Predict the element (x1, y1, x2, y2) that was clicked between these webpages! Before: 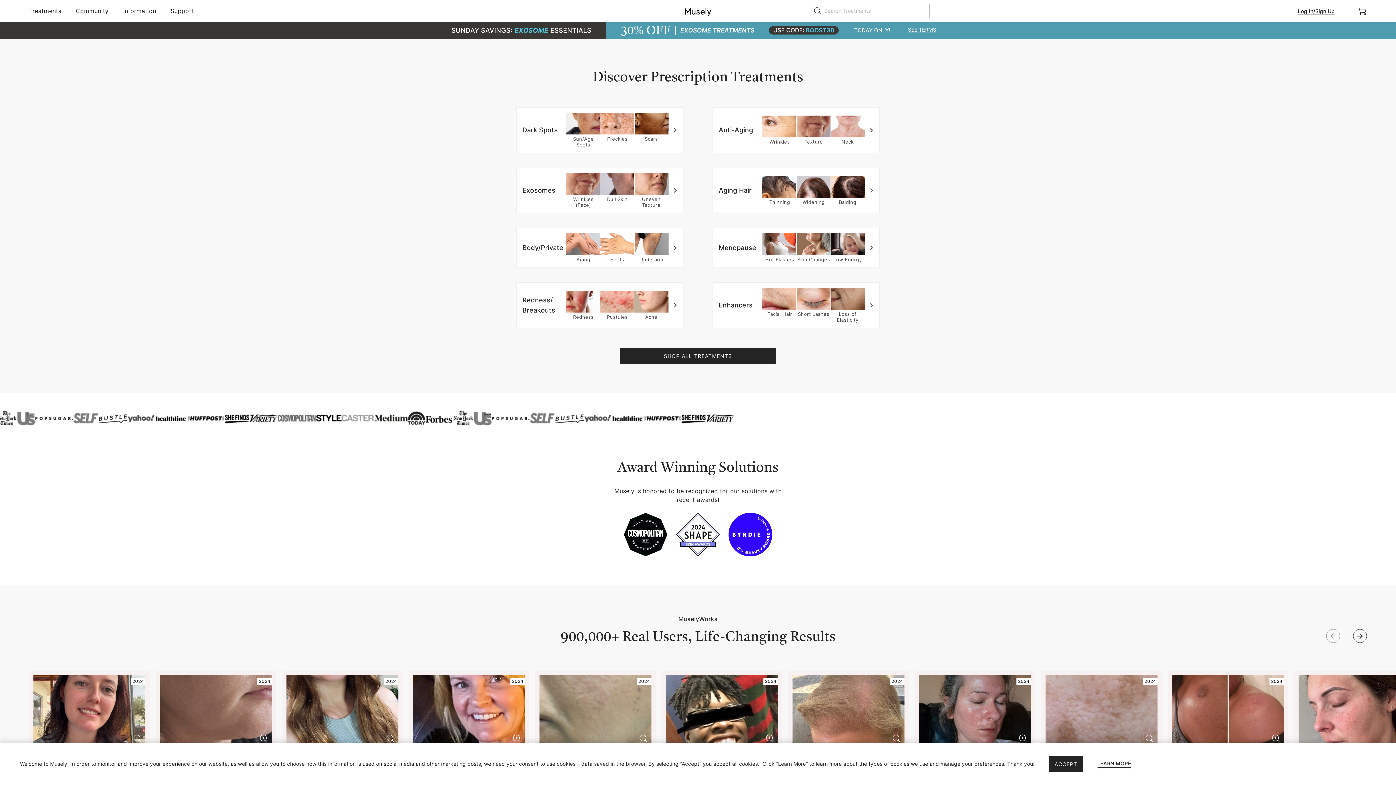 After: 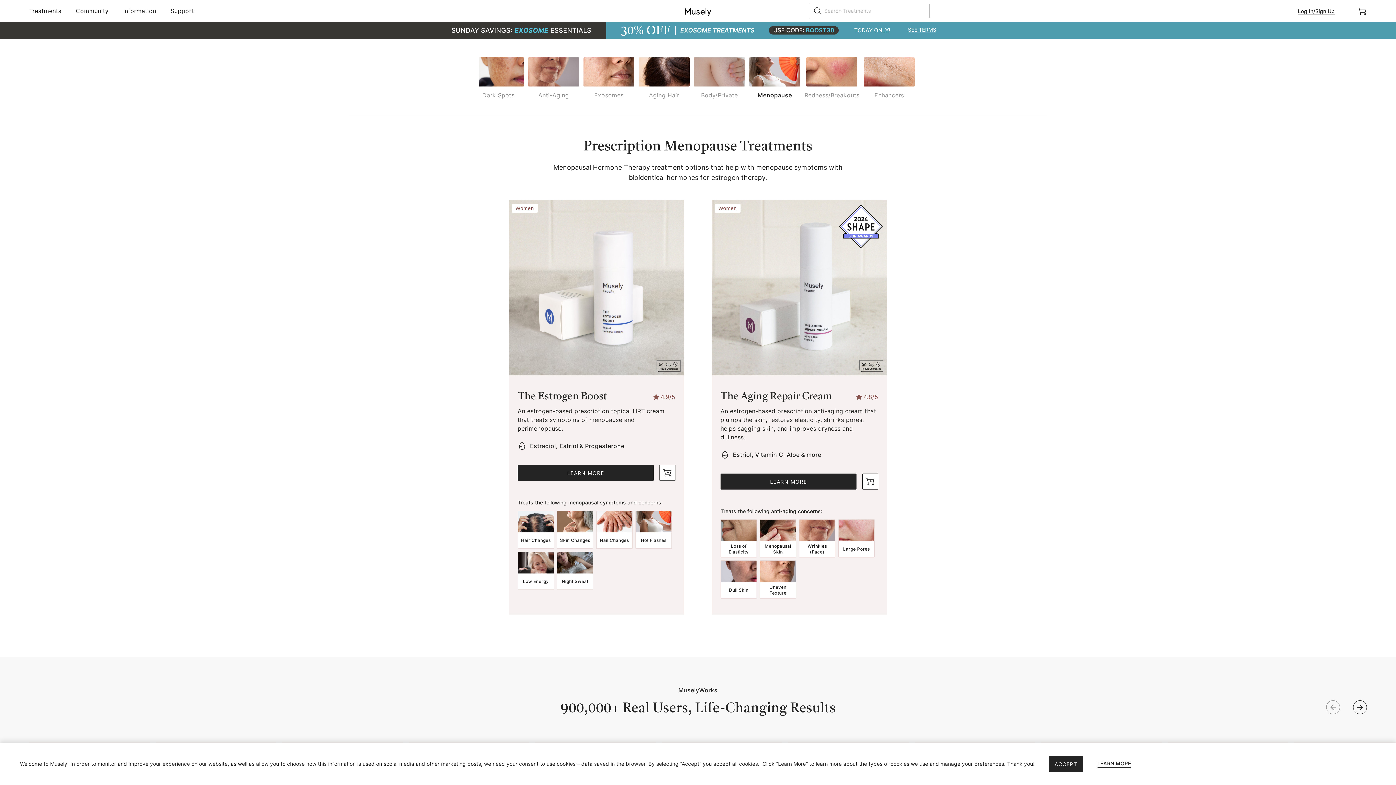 Action: bbox: (712, 228, 880, 268) label: Menopause

Hot Flashes
Skin Changes
Low Energy